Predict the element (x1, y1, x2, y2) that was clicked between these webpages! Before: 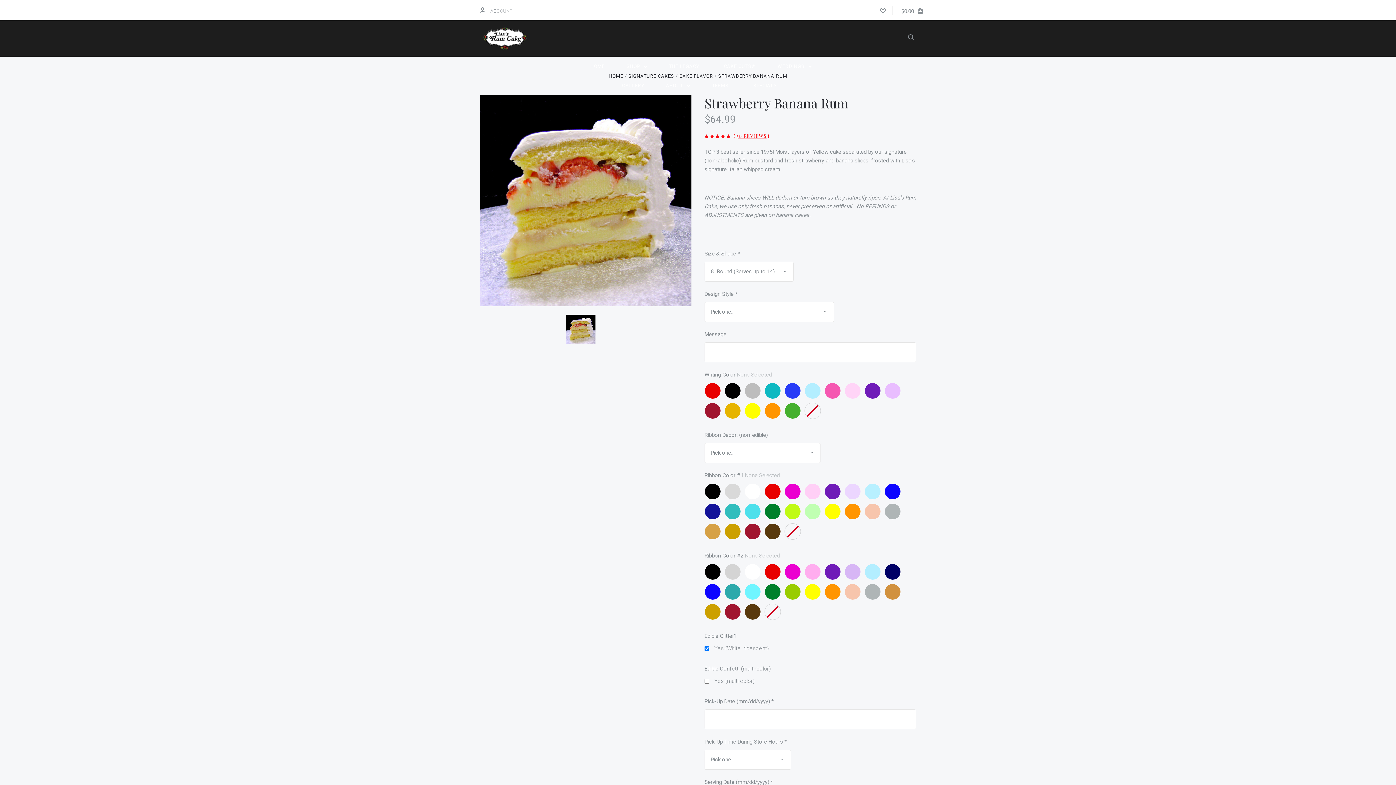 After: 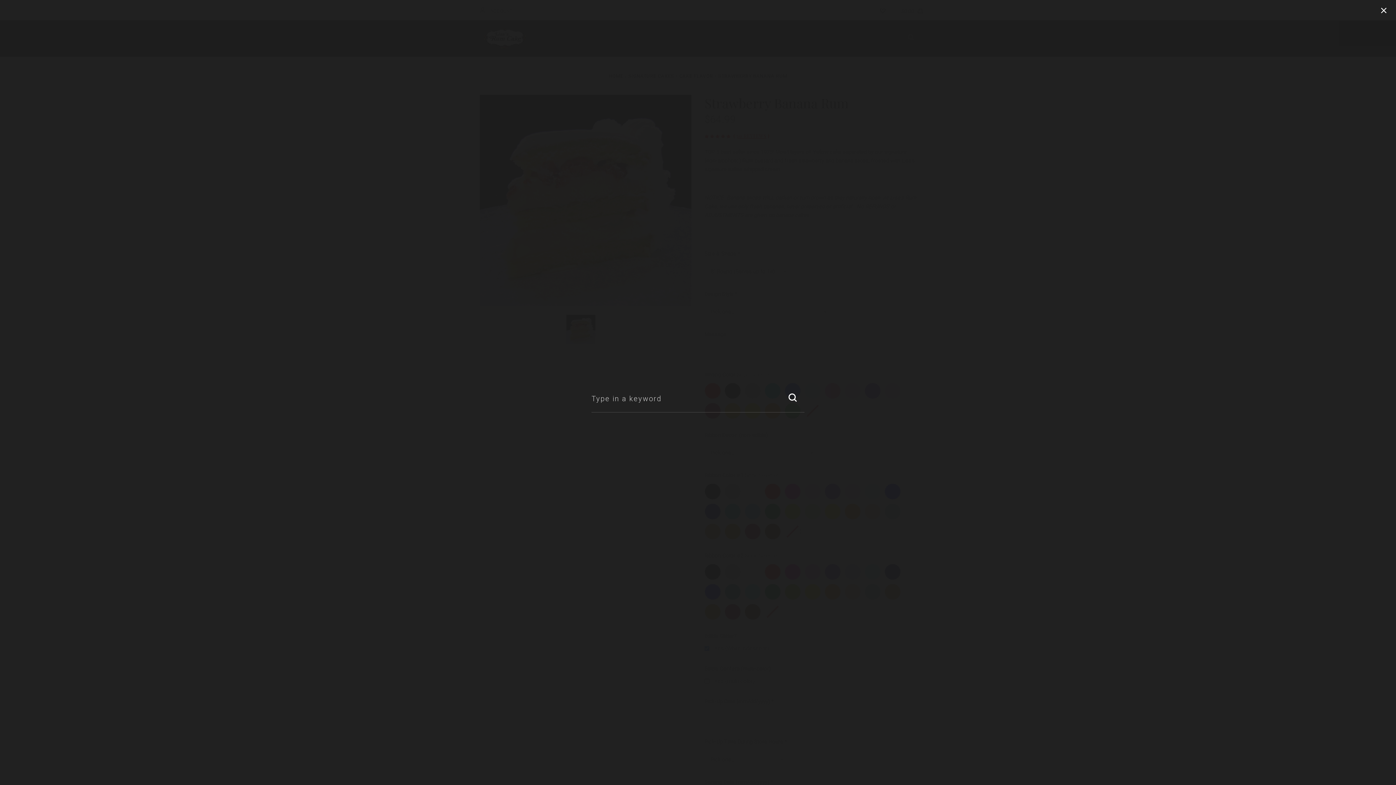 Action: bbox: (905, 33, 916, 43)